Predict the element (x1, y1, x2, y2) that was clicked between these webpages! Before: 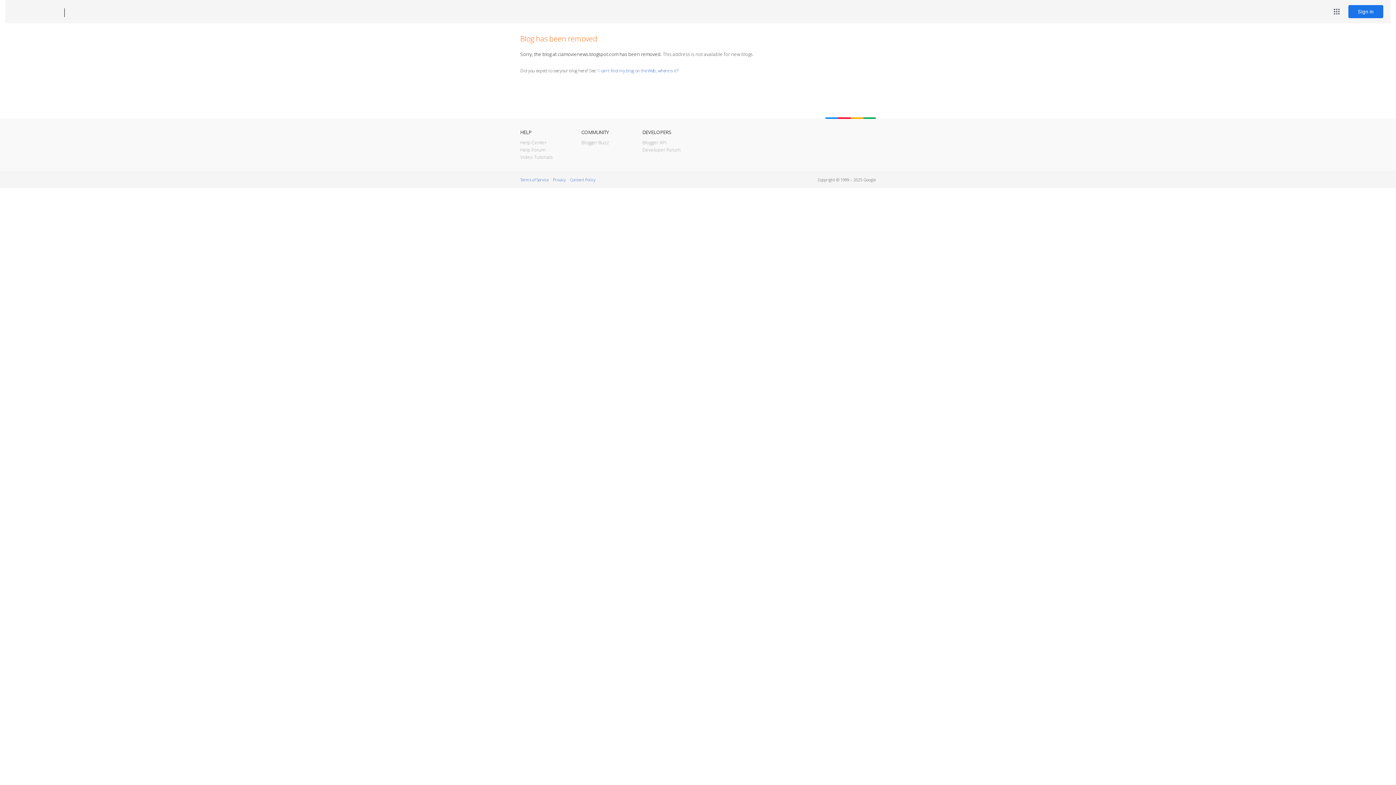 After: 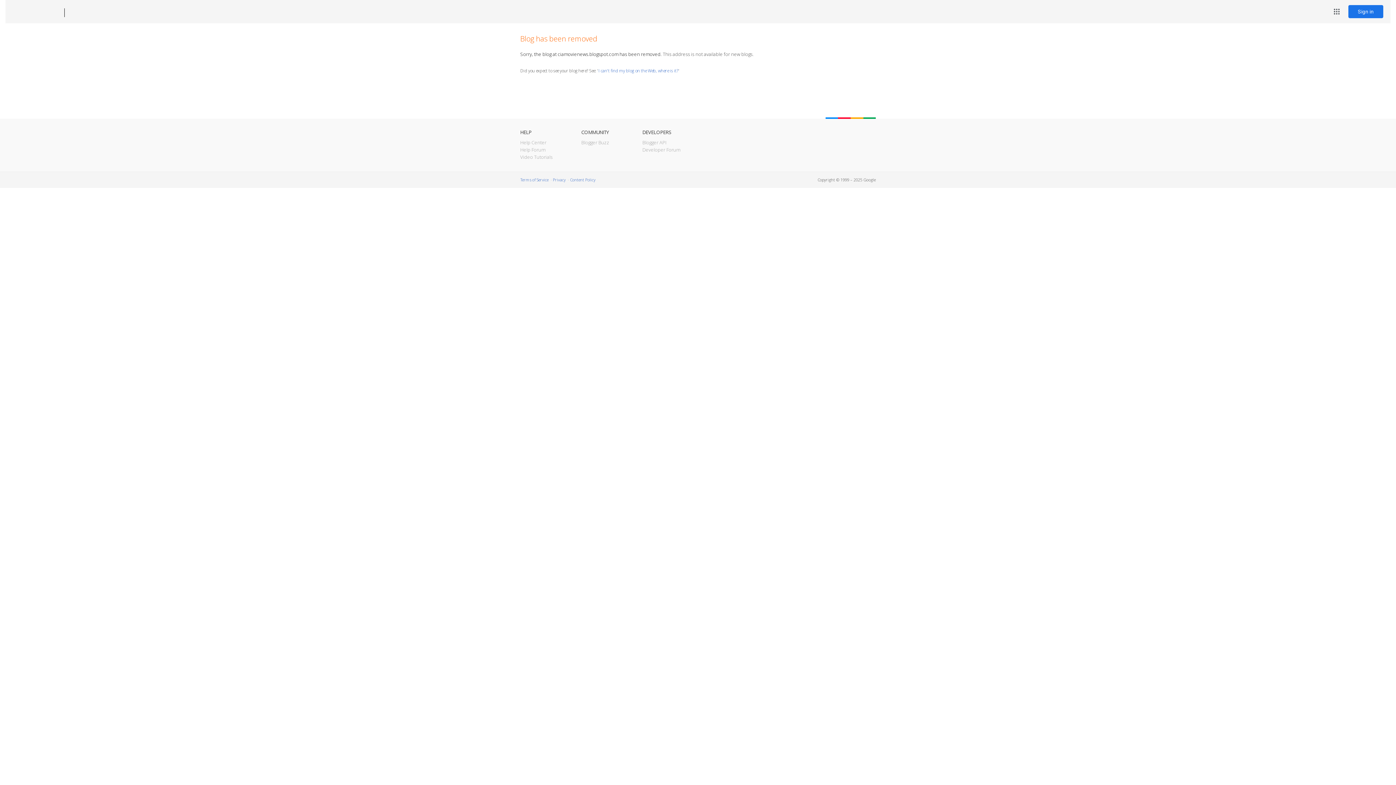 Action: label: Blogger bbox: (12, 7, 53, 17)